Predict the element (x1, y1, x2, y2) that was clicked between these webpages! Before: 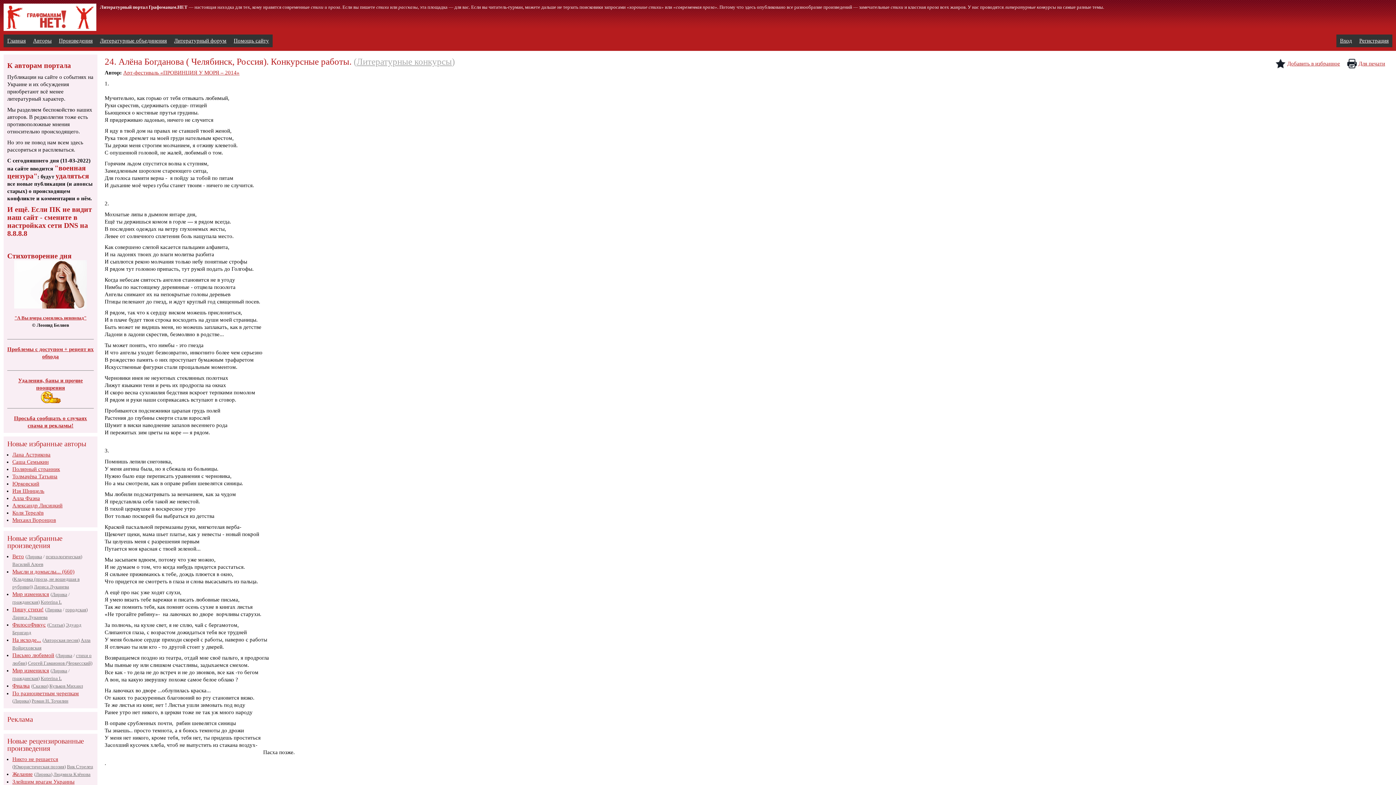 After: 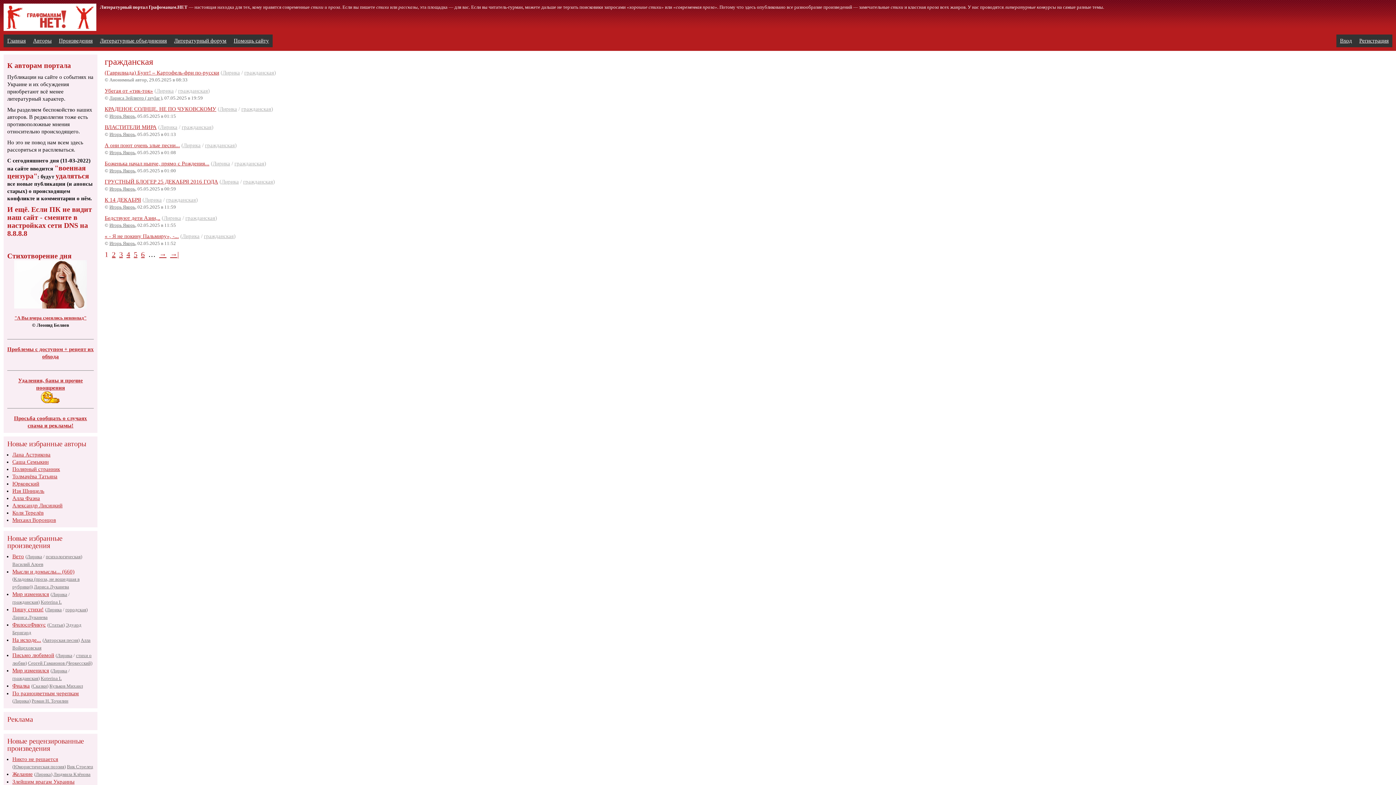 Action: label: гражданская bbox: (12, 676, 38, 681)